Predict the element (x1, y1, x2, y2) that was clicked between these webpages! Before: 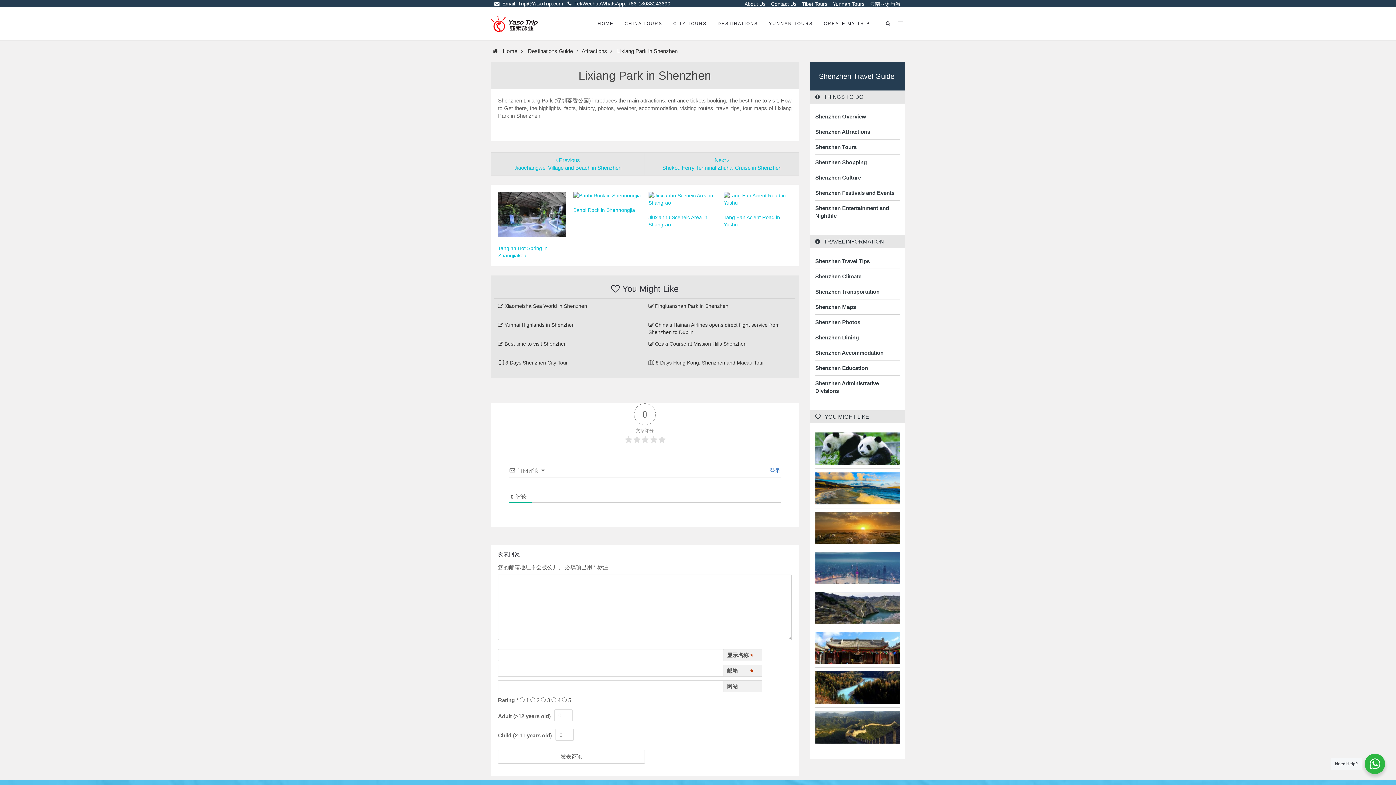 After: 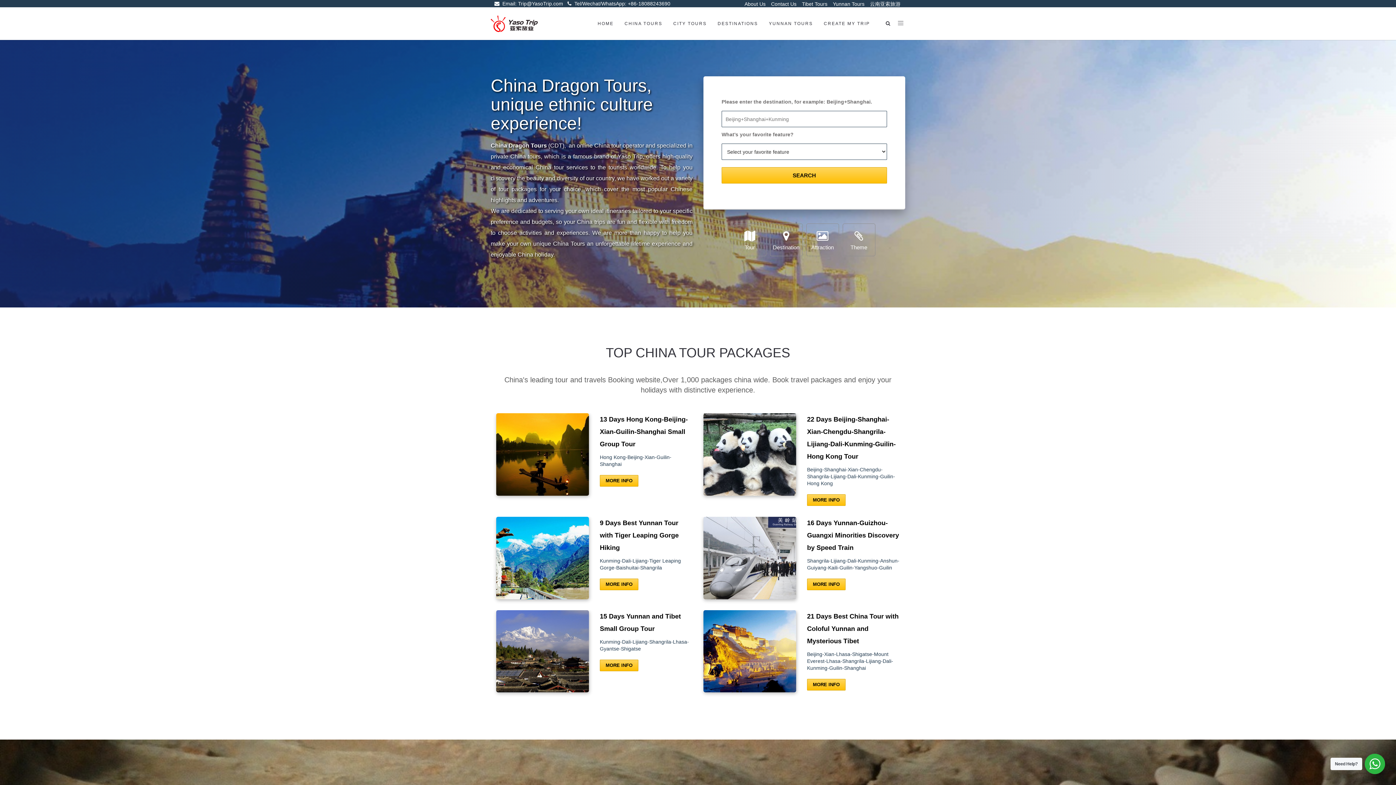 Action: bbox: (592, 7, 619, 40) label: HOME